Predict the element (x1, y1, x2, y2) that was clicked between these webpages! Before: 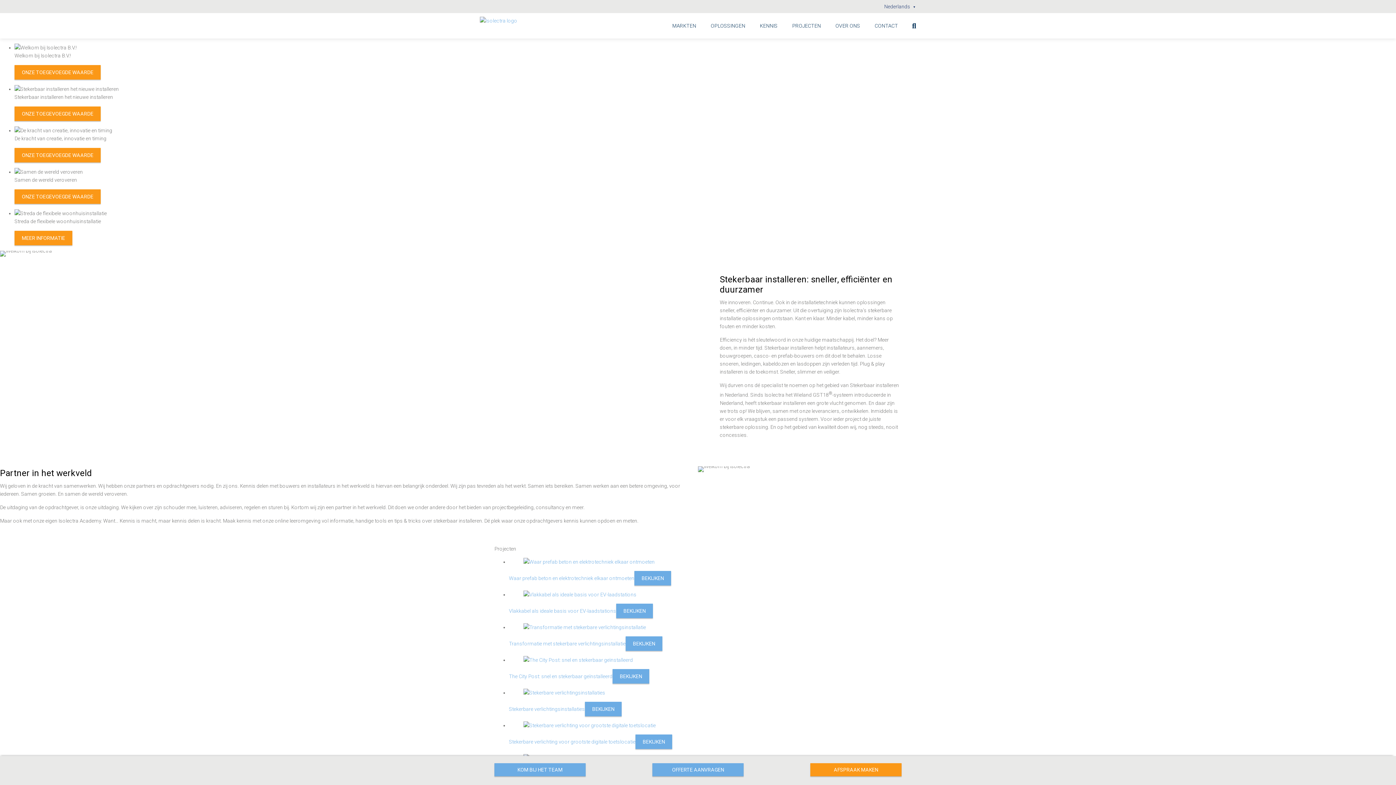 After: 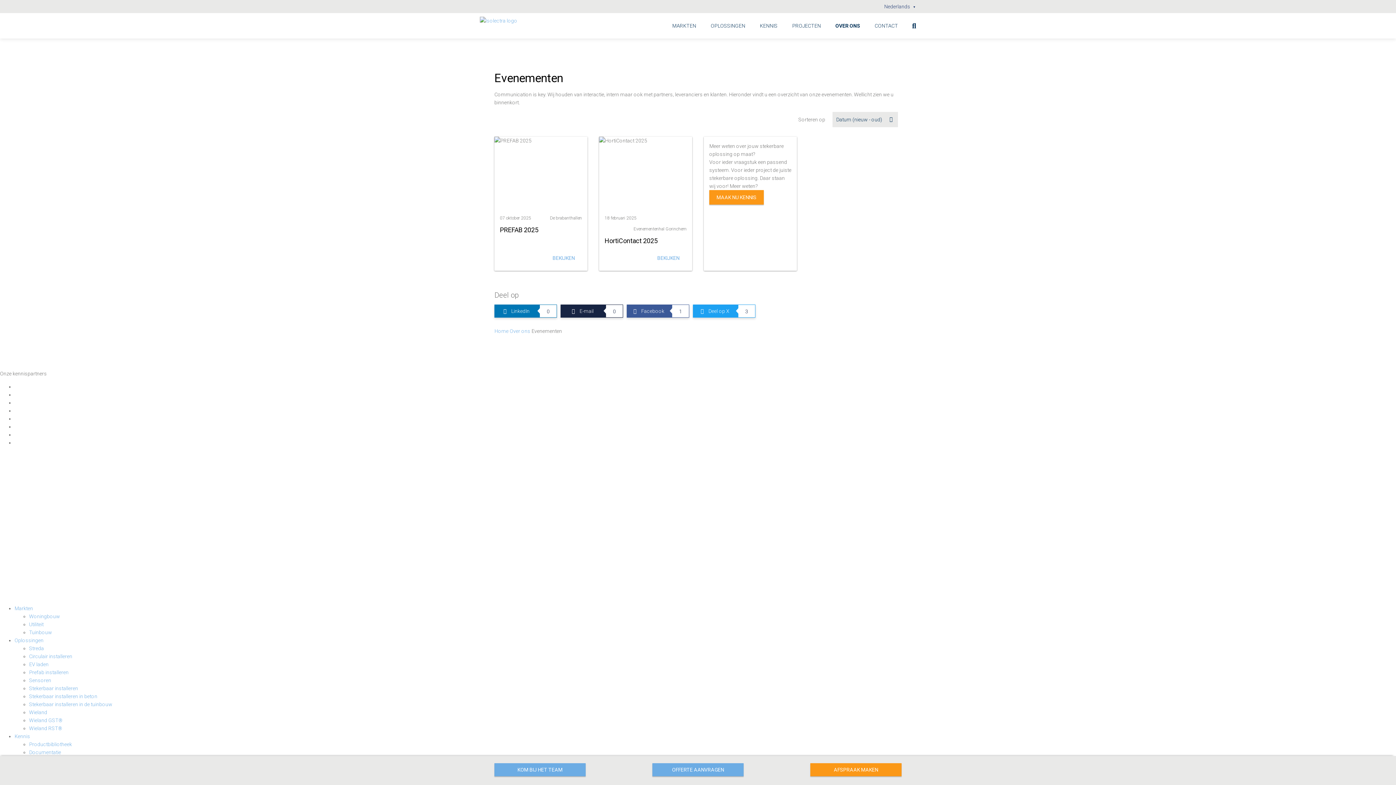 Action: label: Evenementen bbox: (828, 99, 930, 114)